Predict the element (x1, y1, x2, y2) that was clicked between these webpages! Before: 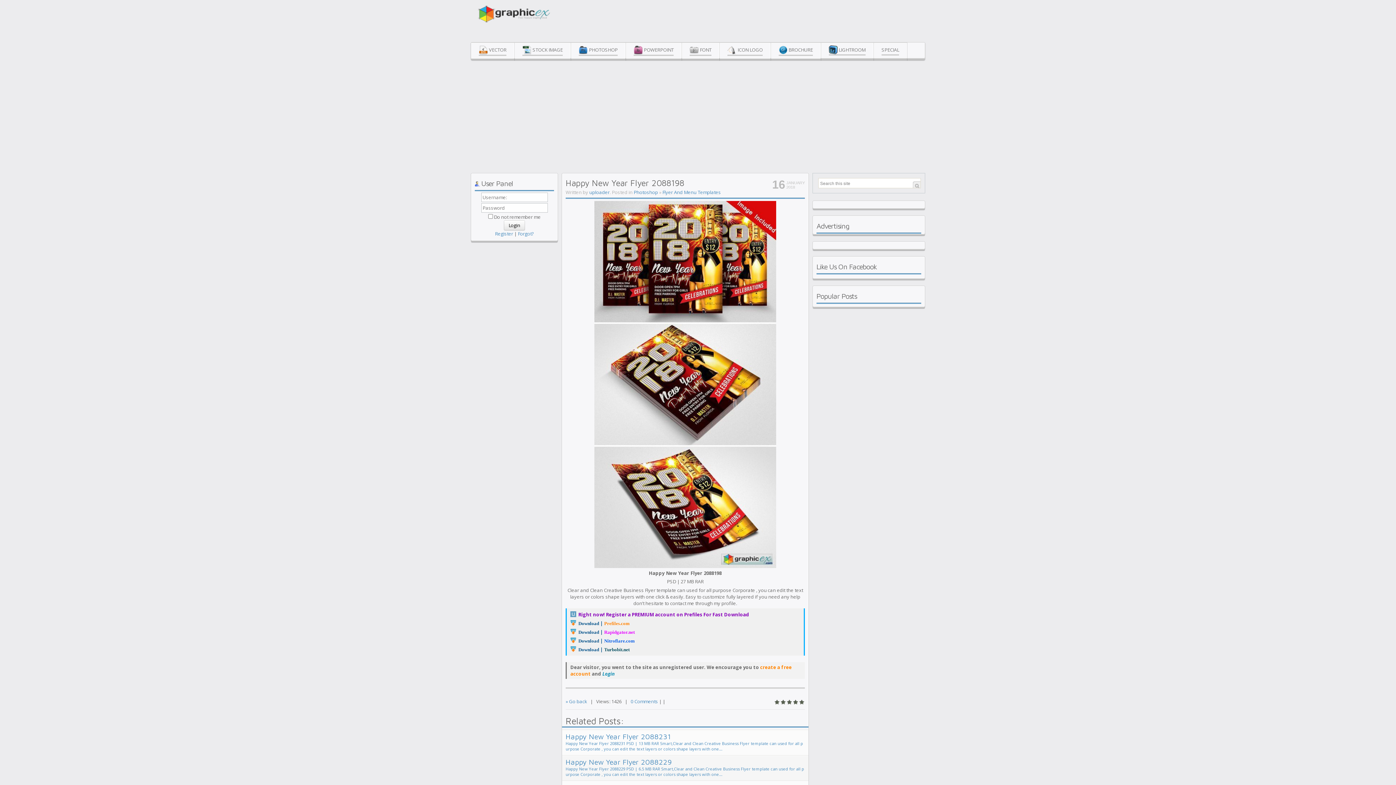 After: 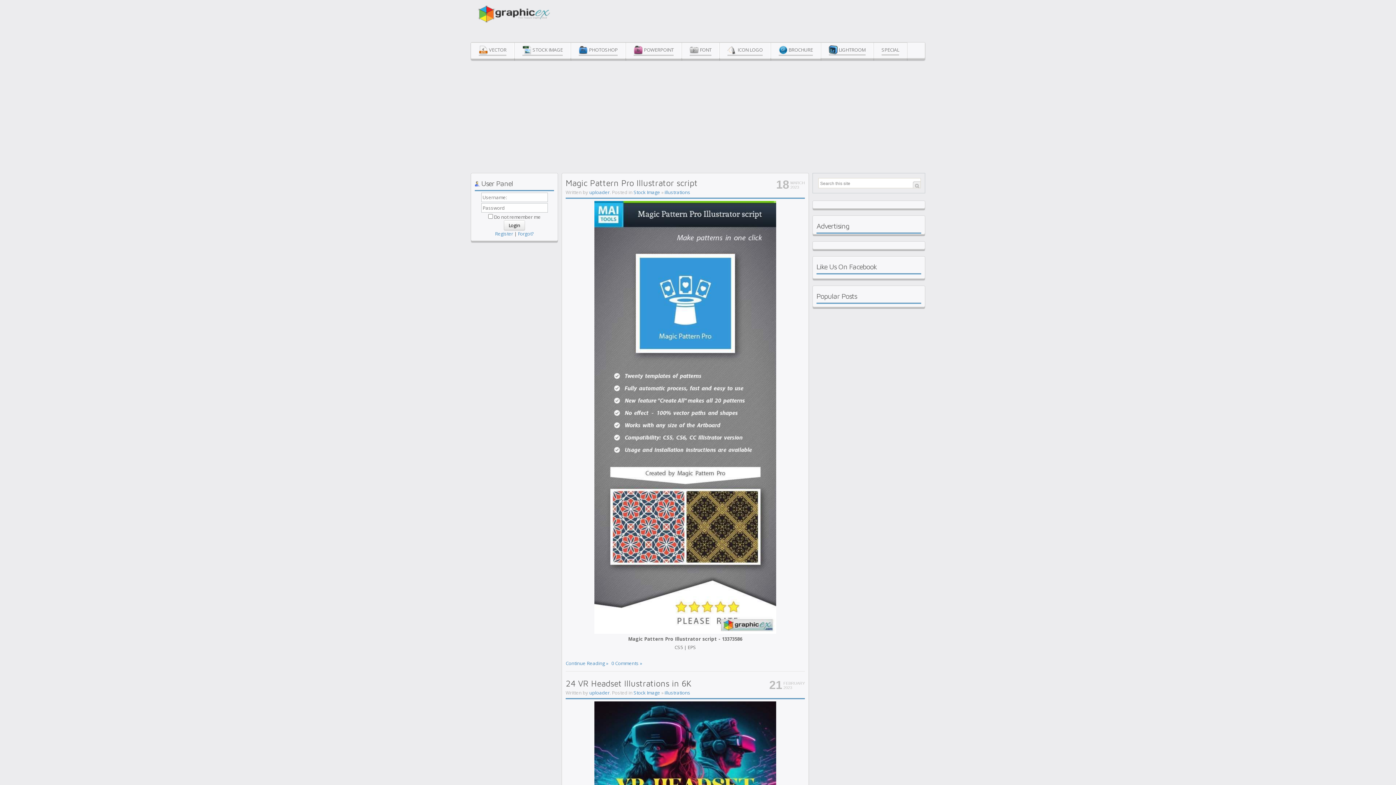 Action: bbox: (514, 42, 570, 58) label: STOCK IMAGE